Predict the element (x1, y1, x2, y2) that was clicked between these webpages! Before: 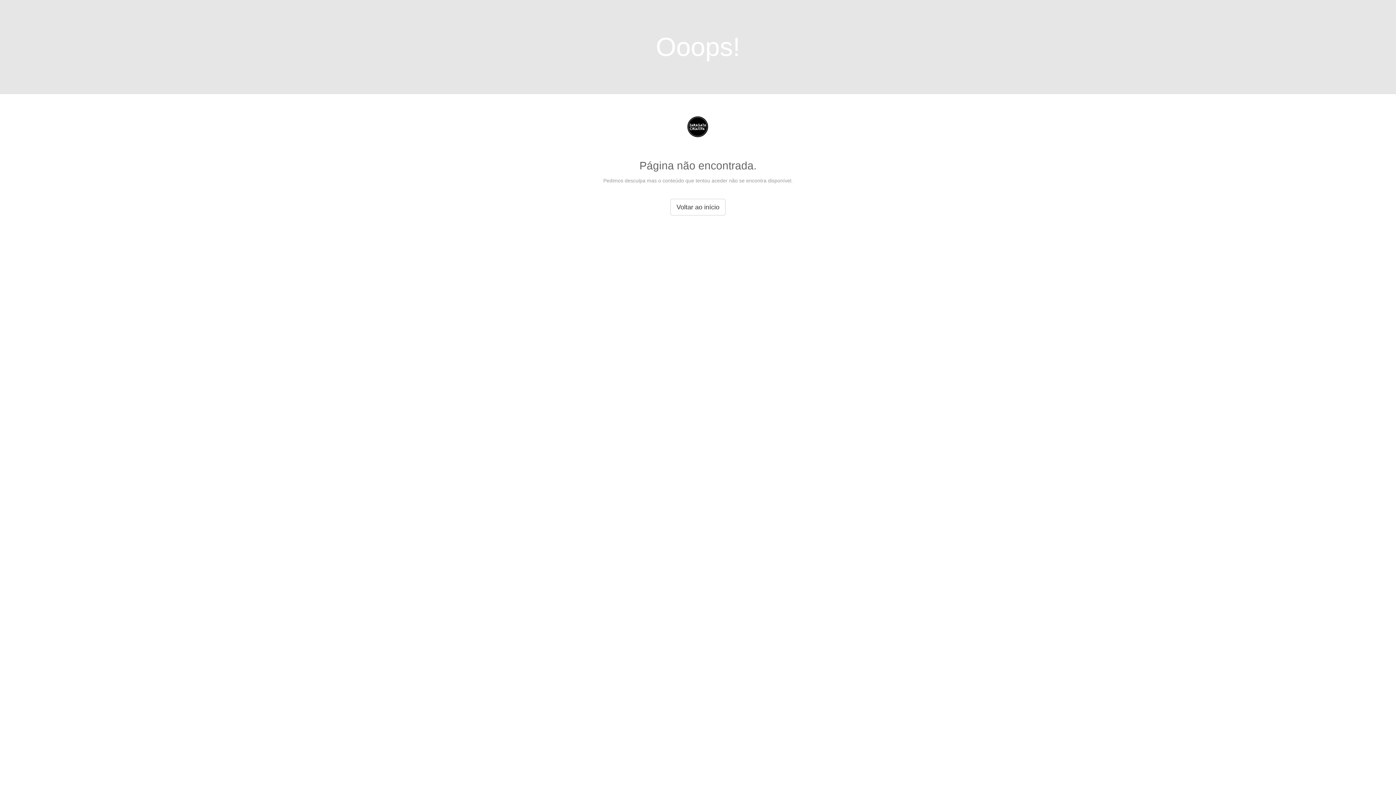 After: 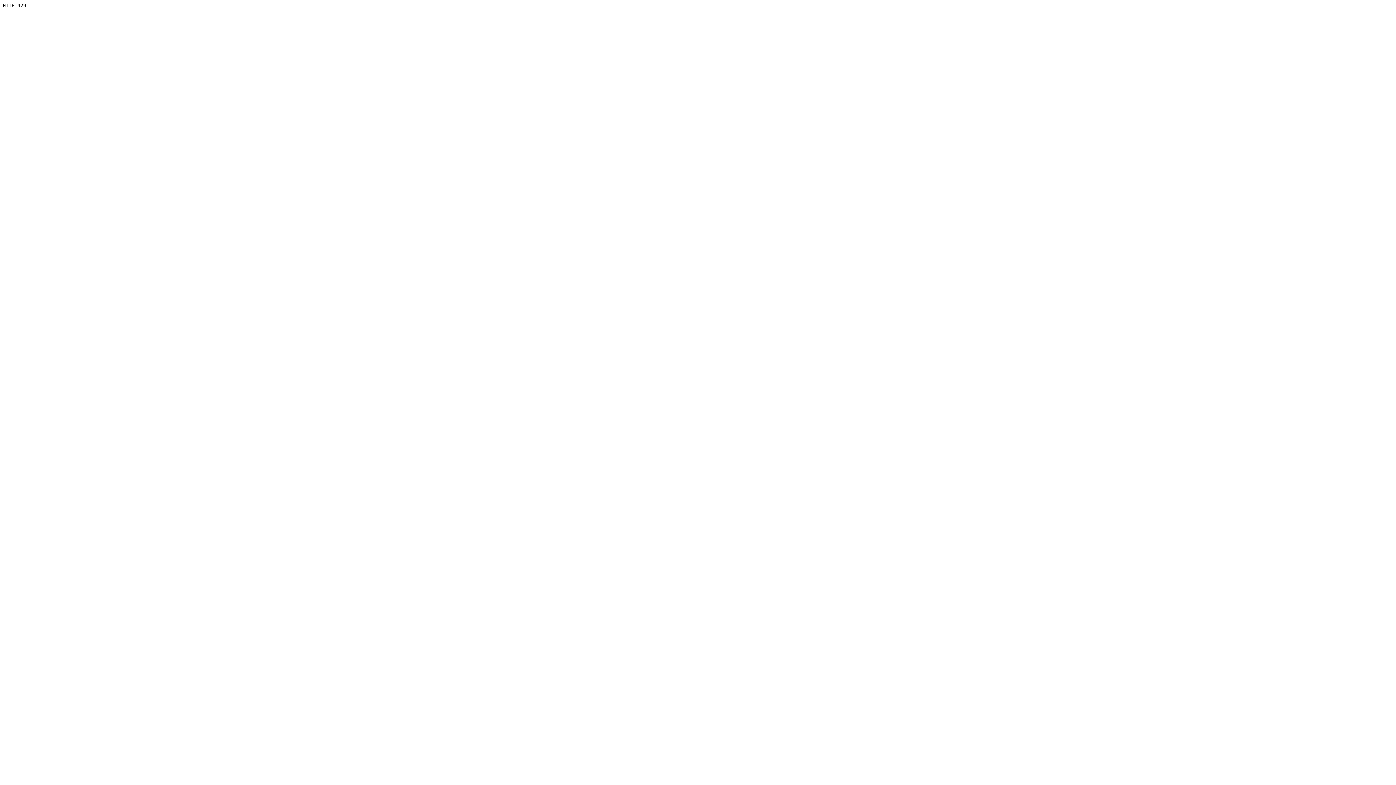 Action: bbox: (687, 134, 709, 140)